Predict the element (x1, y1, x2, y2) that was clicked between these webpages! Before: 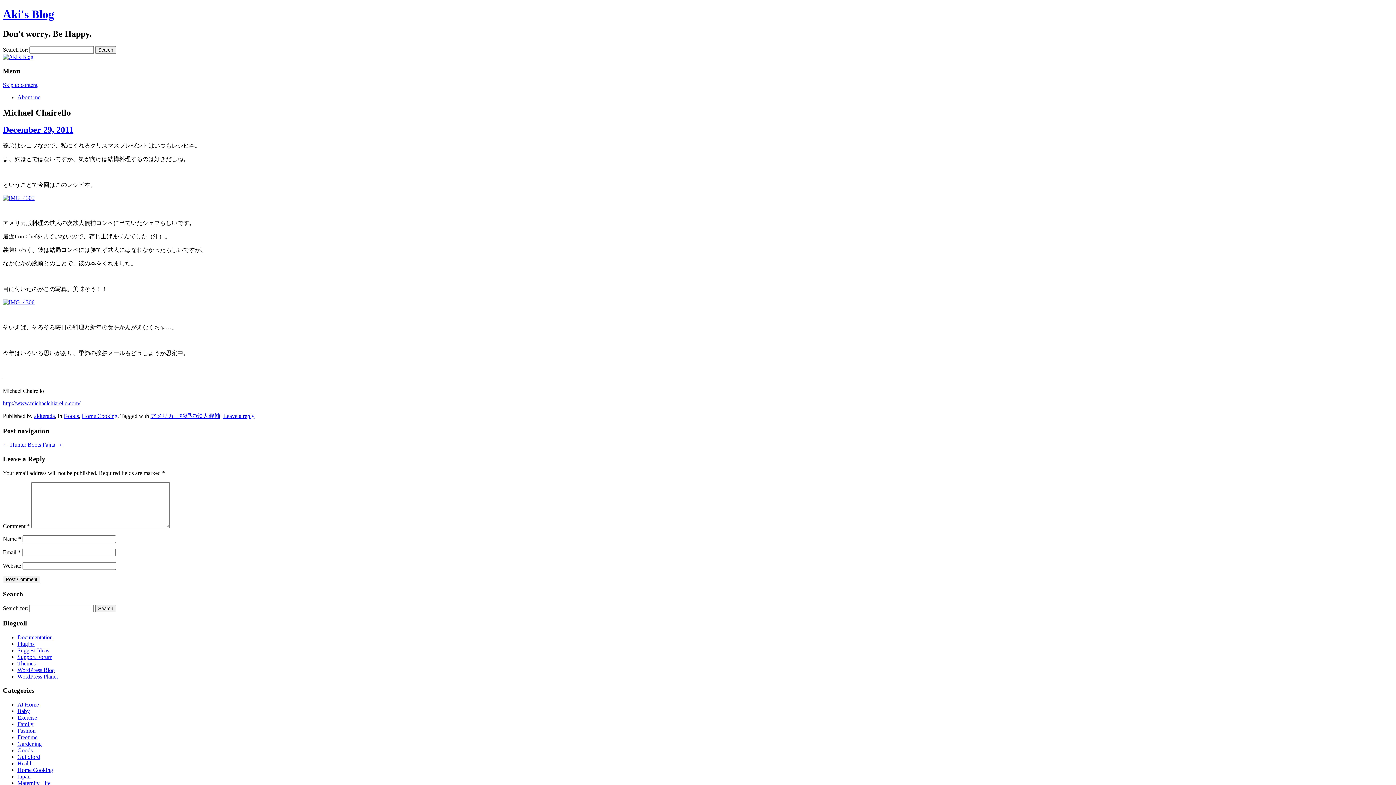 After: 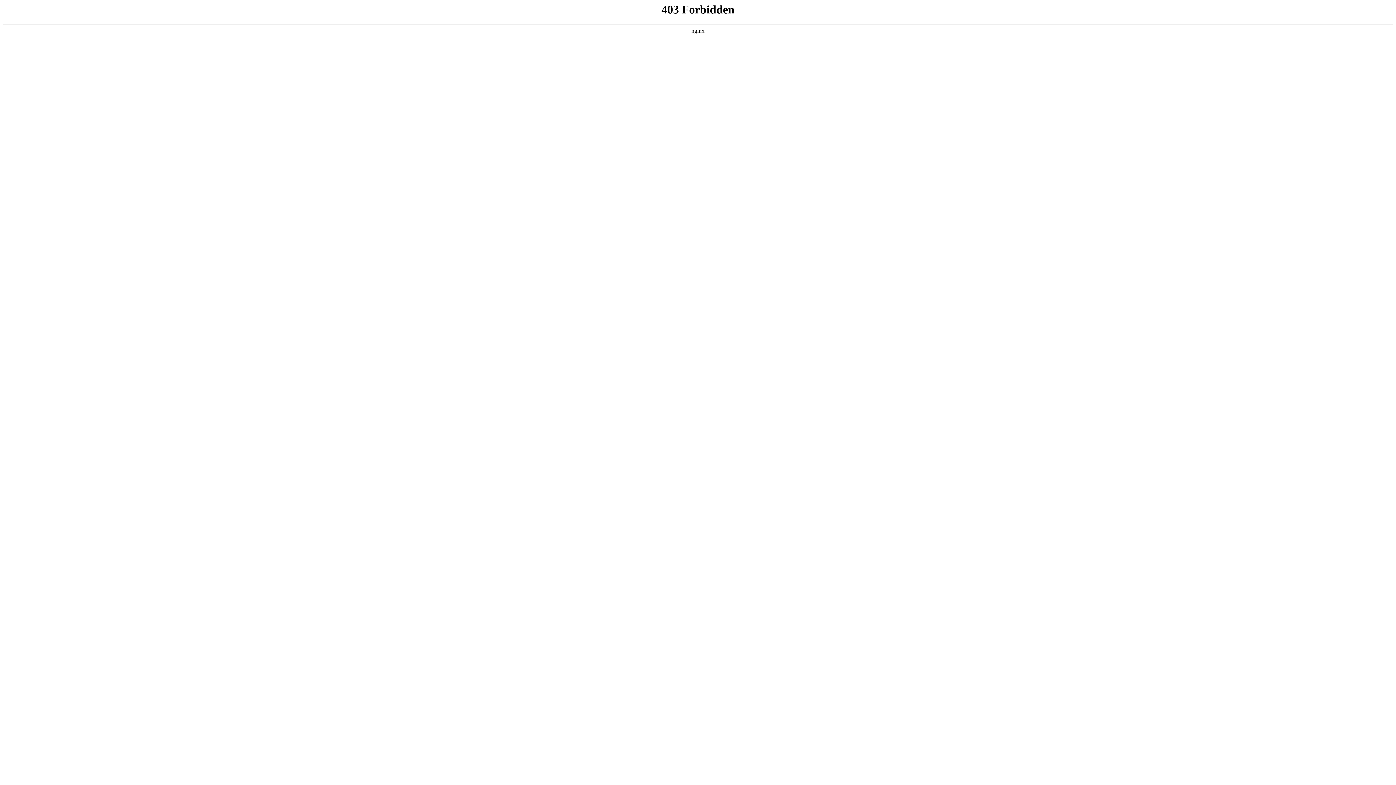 Action: label: Suggest Ideas bbox: (17, 647, 49, 653)